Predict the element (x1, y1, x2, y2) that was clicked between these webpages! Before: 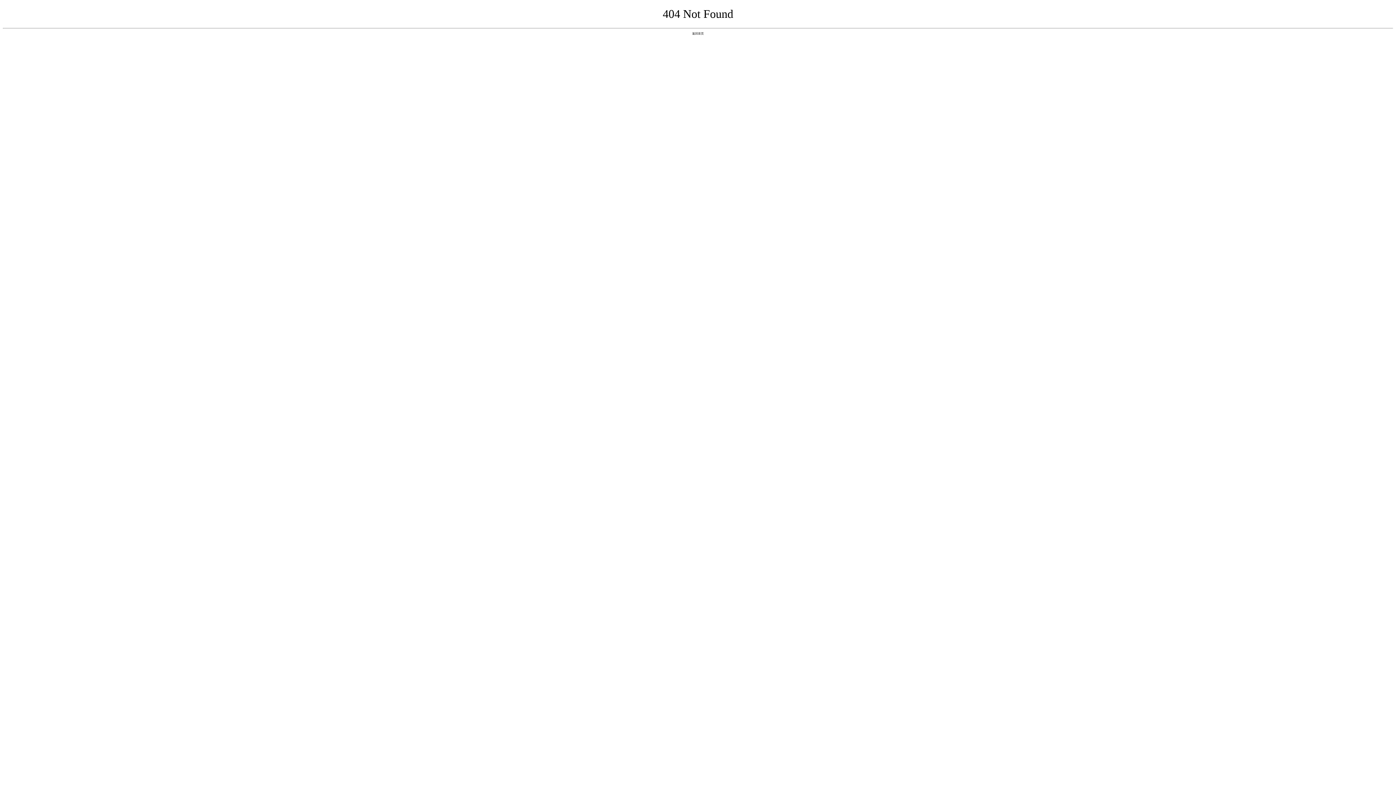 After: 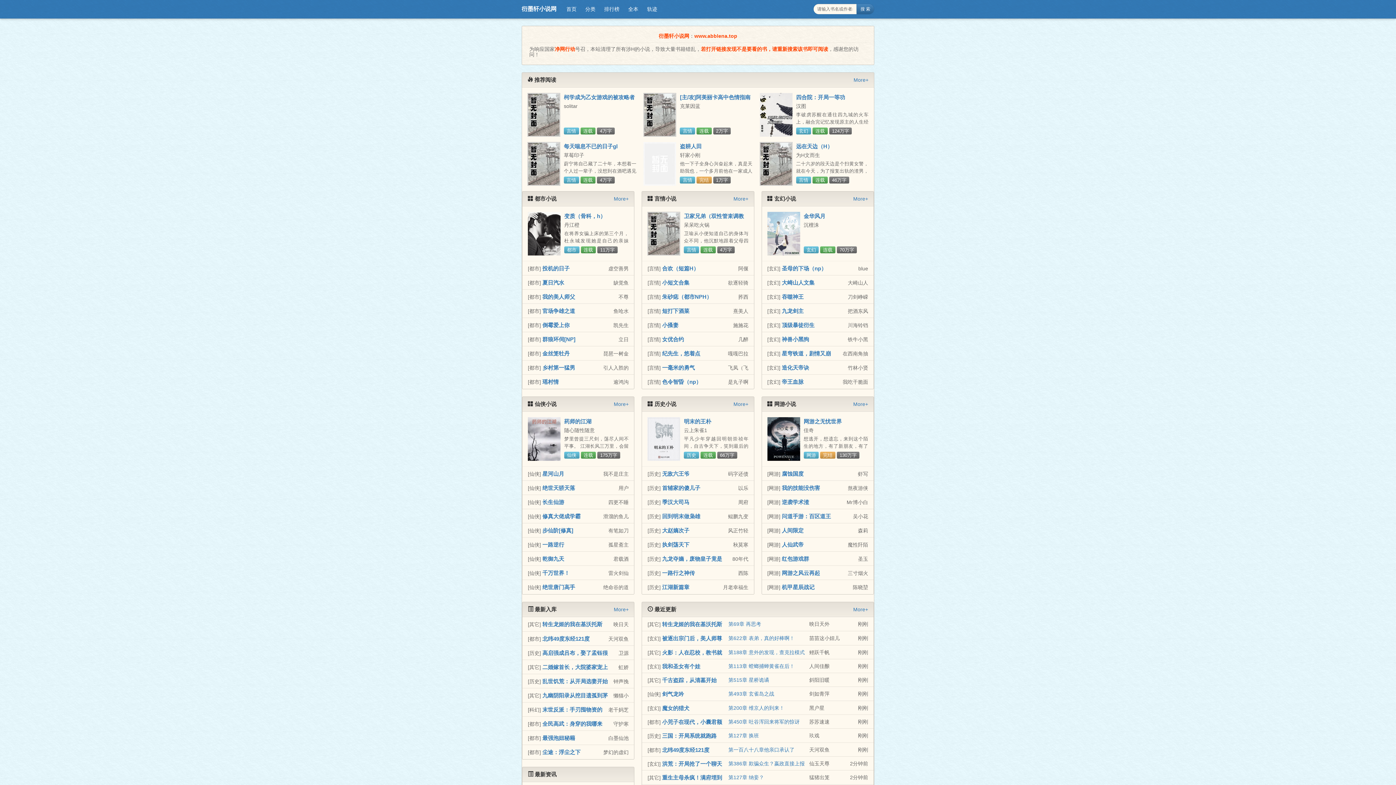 Action: label: 返回首页 bbox: (692, 31, 704, 35)